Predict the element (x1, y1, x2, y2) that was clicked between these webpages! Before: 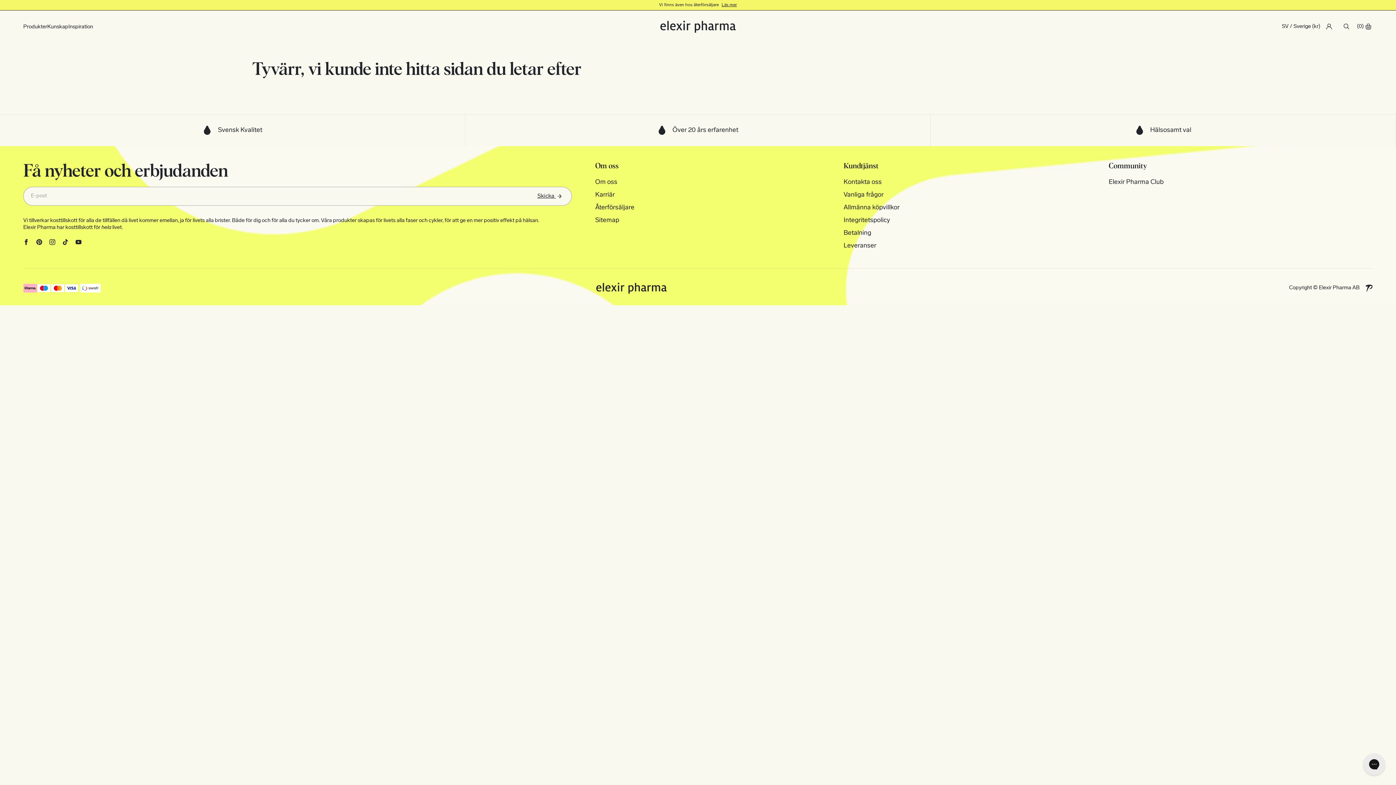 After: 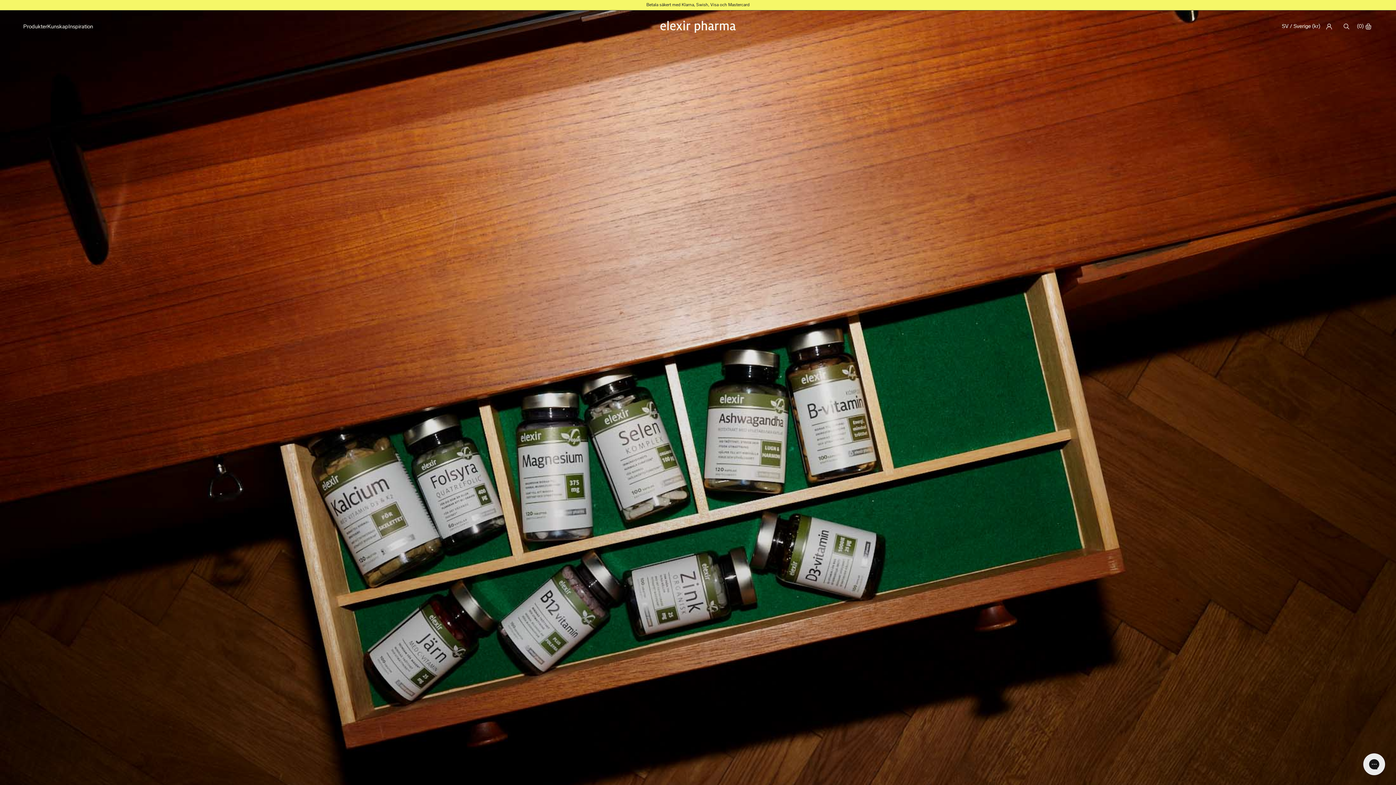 Action: bbox: (595, 201, 843, 214) label: Återförsäljare